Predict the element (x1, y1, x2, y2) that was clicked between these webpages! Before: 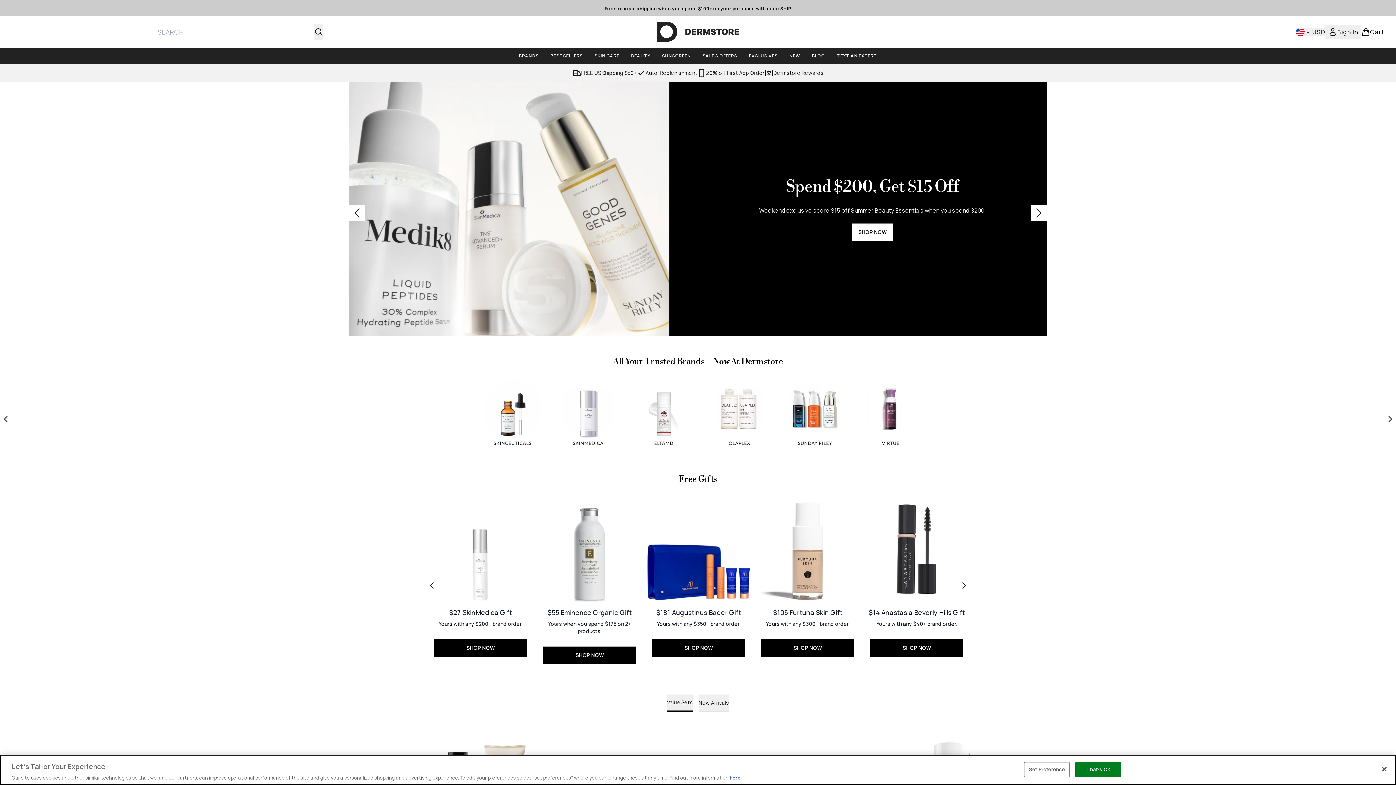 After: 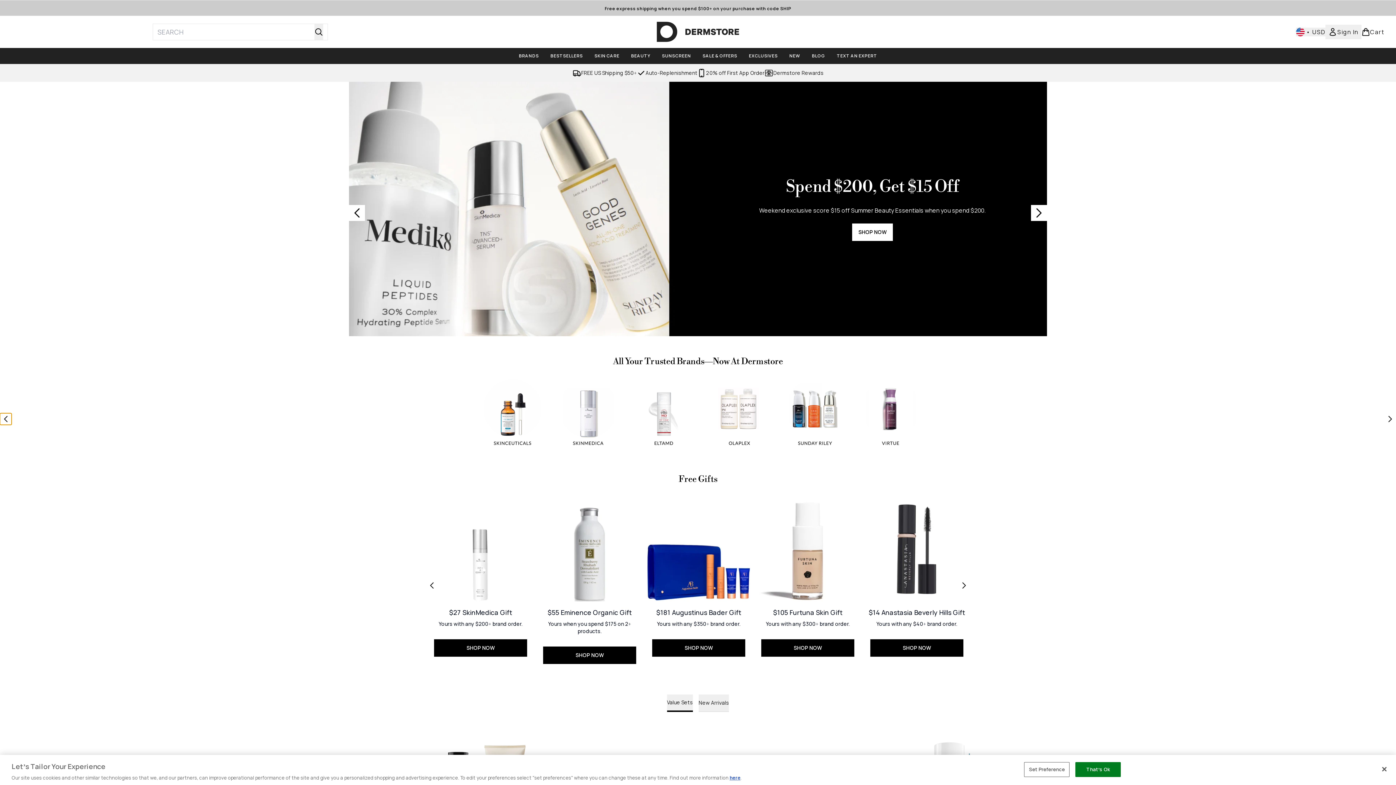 Action: bbox: (0, 413, 11, 425) label: Previous item